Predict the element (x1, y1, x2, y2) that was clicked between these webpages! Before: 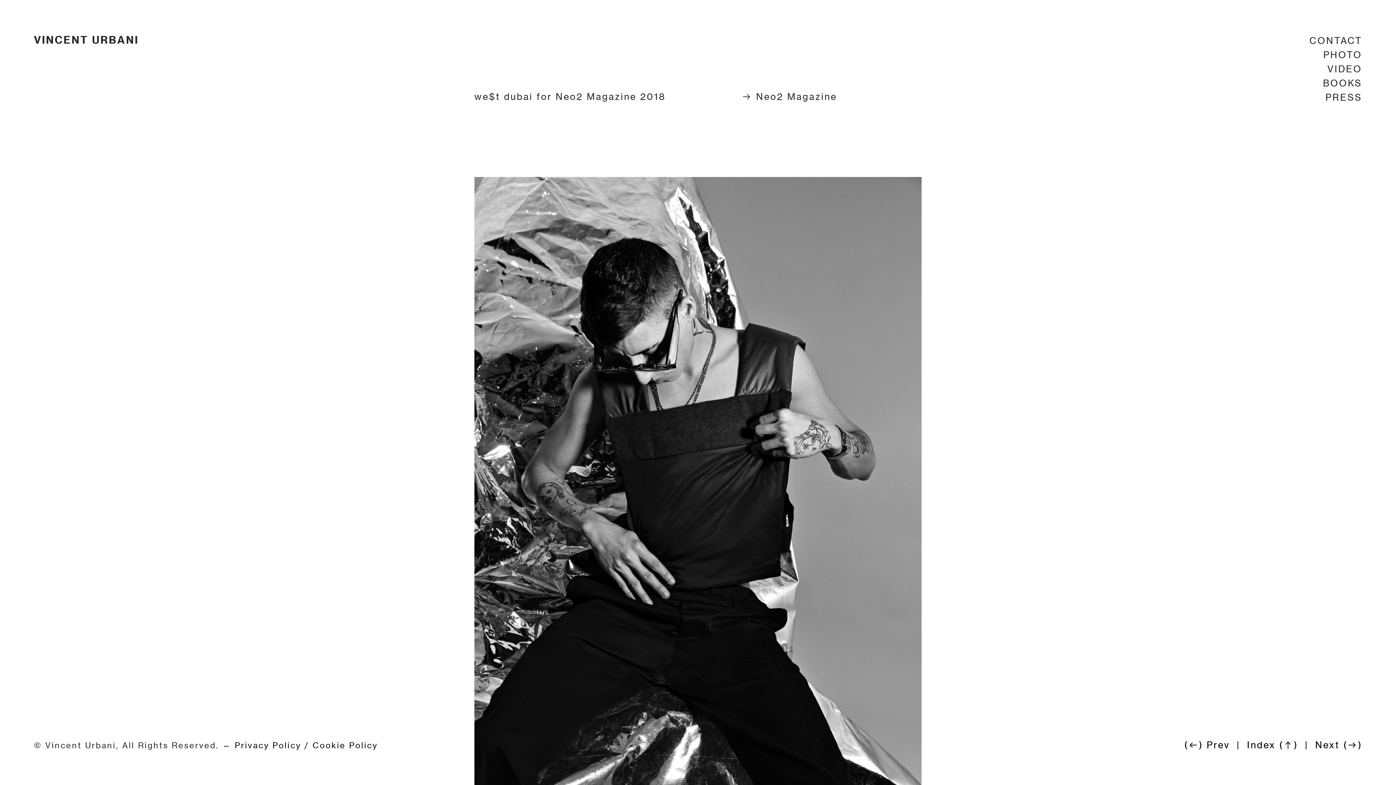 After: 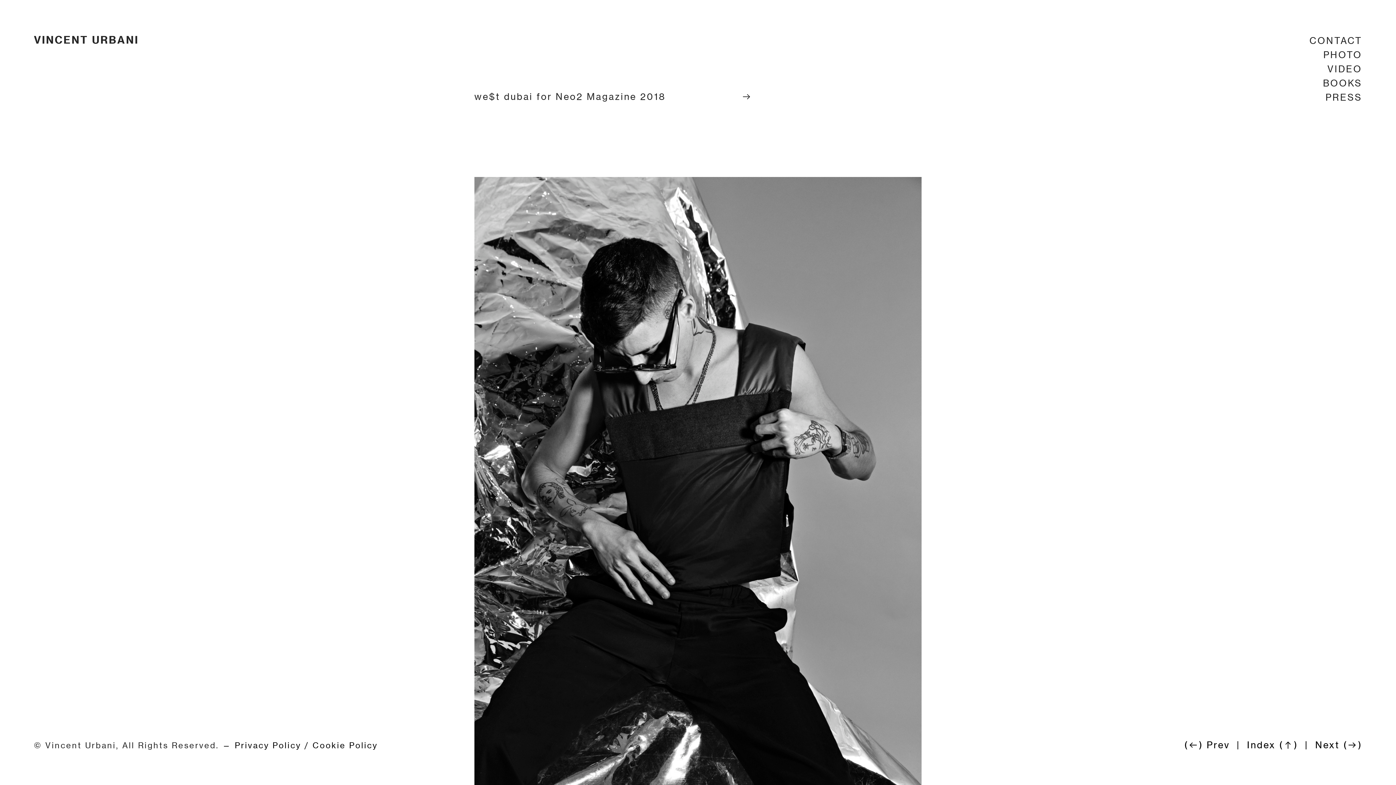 Action: label: Neo2 Magazine bbox: (756, 91, 837, 102)